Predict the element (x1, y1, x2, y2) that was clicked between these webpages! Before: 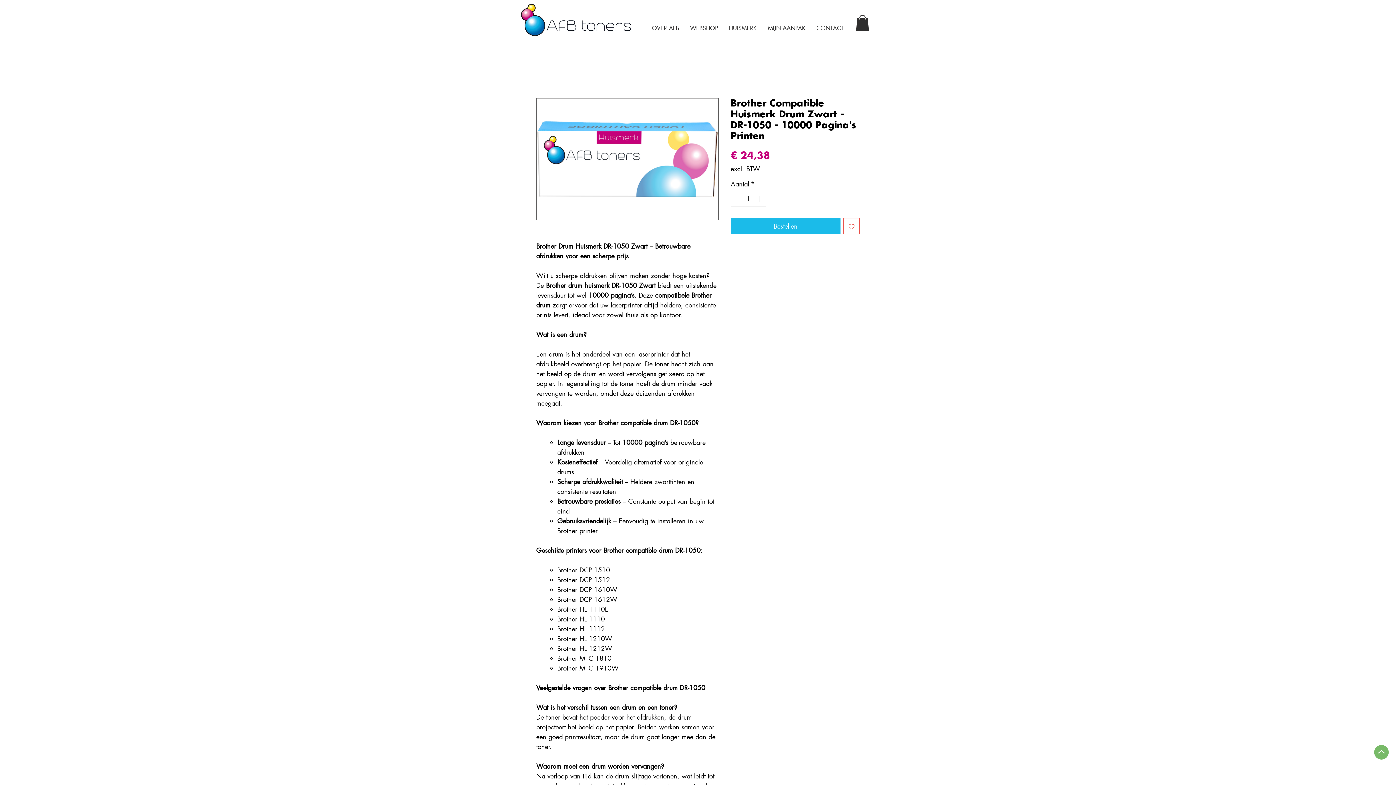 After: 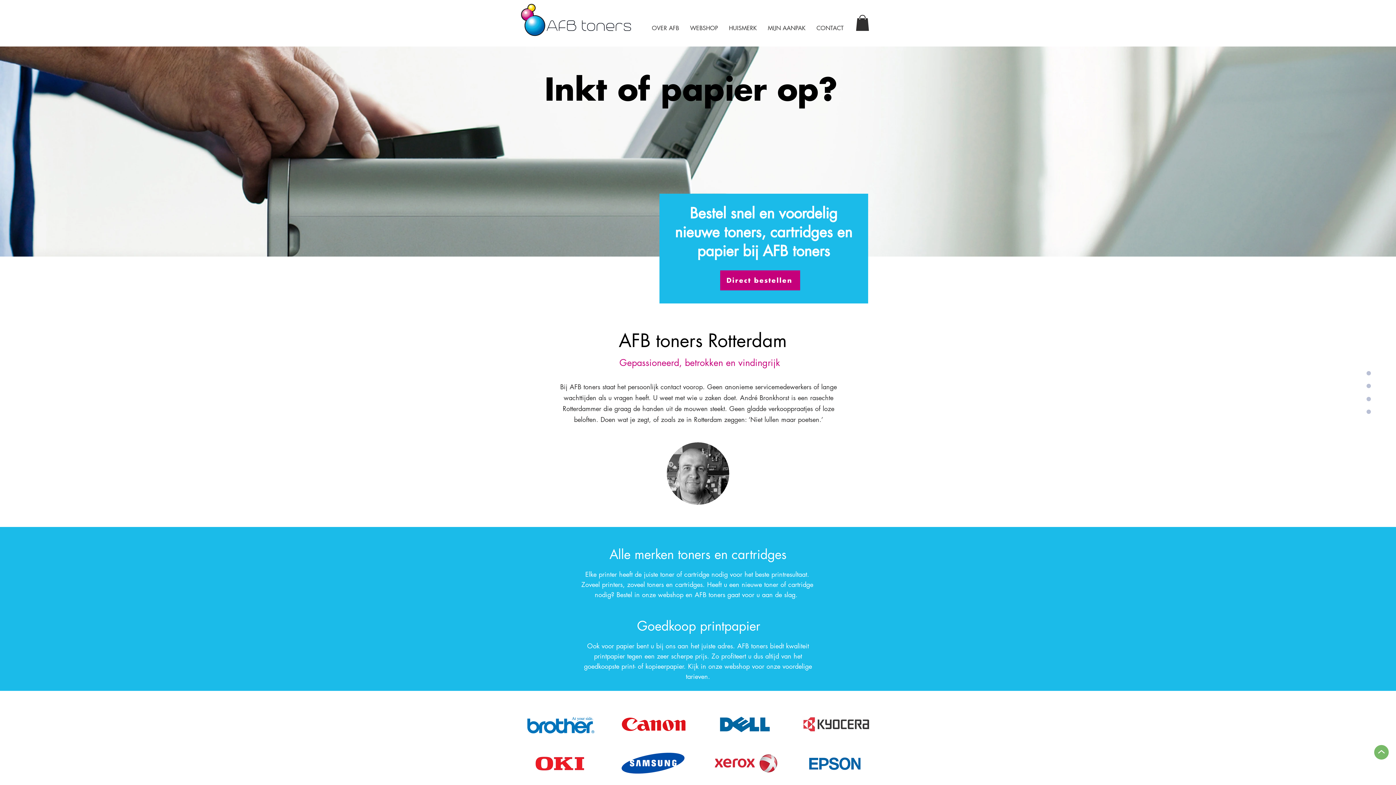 Action: label: MIJN AANPAK bbox: (762, 22, 811, 34)